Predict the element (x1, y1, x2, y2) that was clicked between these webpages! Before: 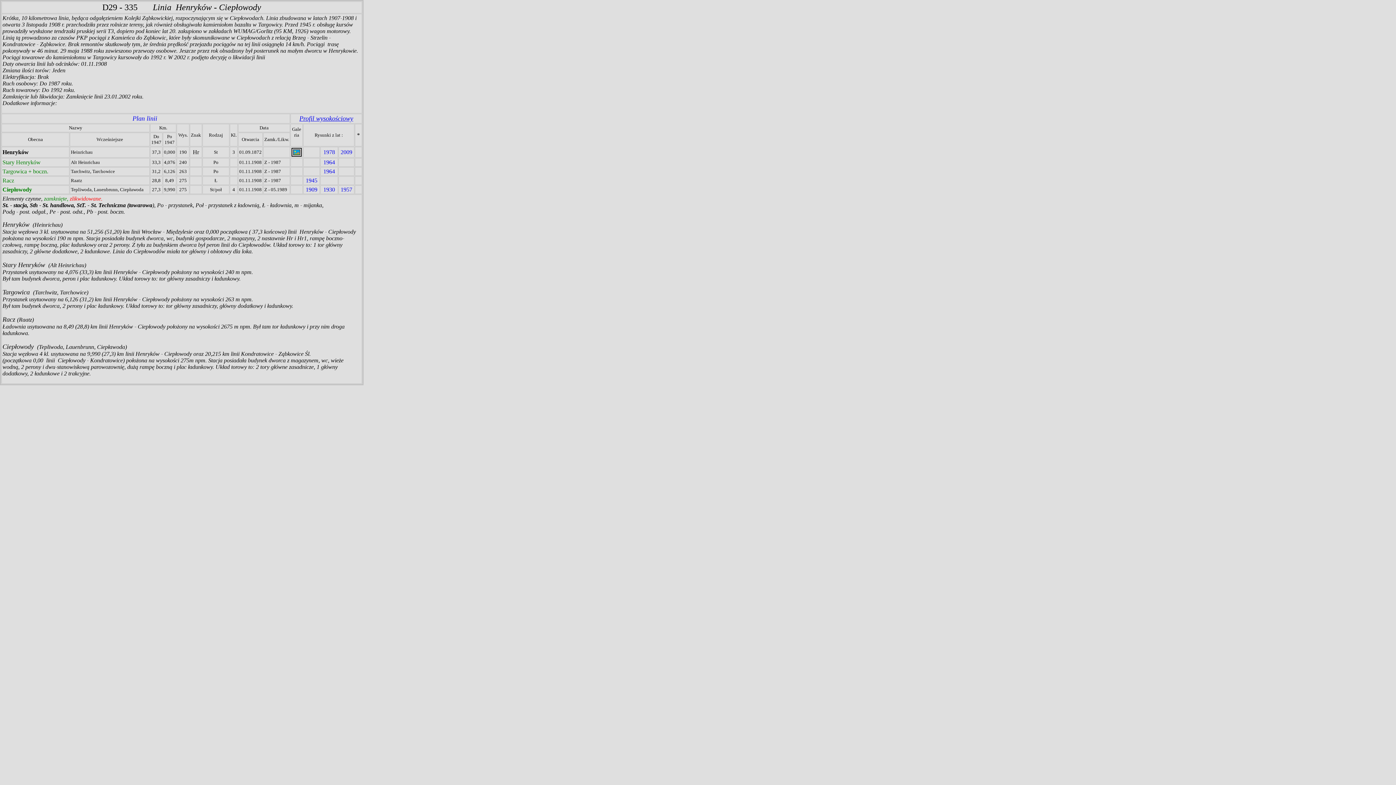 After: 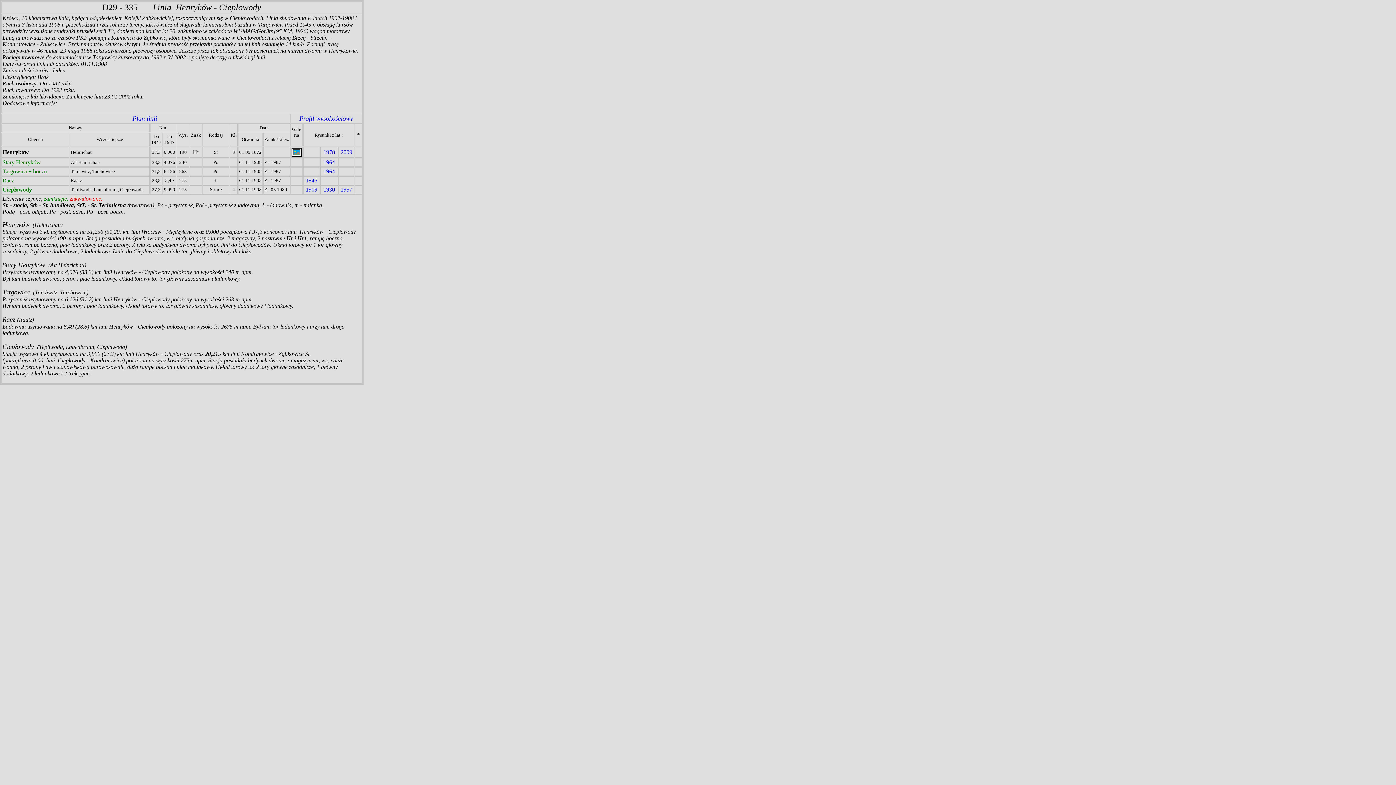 Action: bbox: (291, 151, 301, 157)